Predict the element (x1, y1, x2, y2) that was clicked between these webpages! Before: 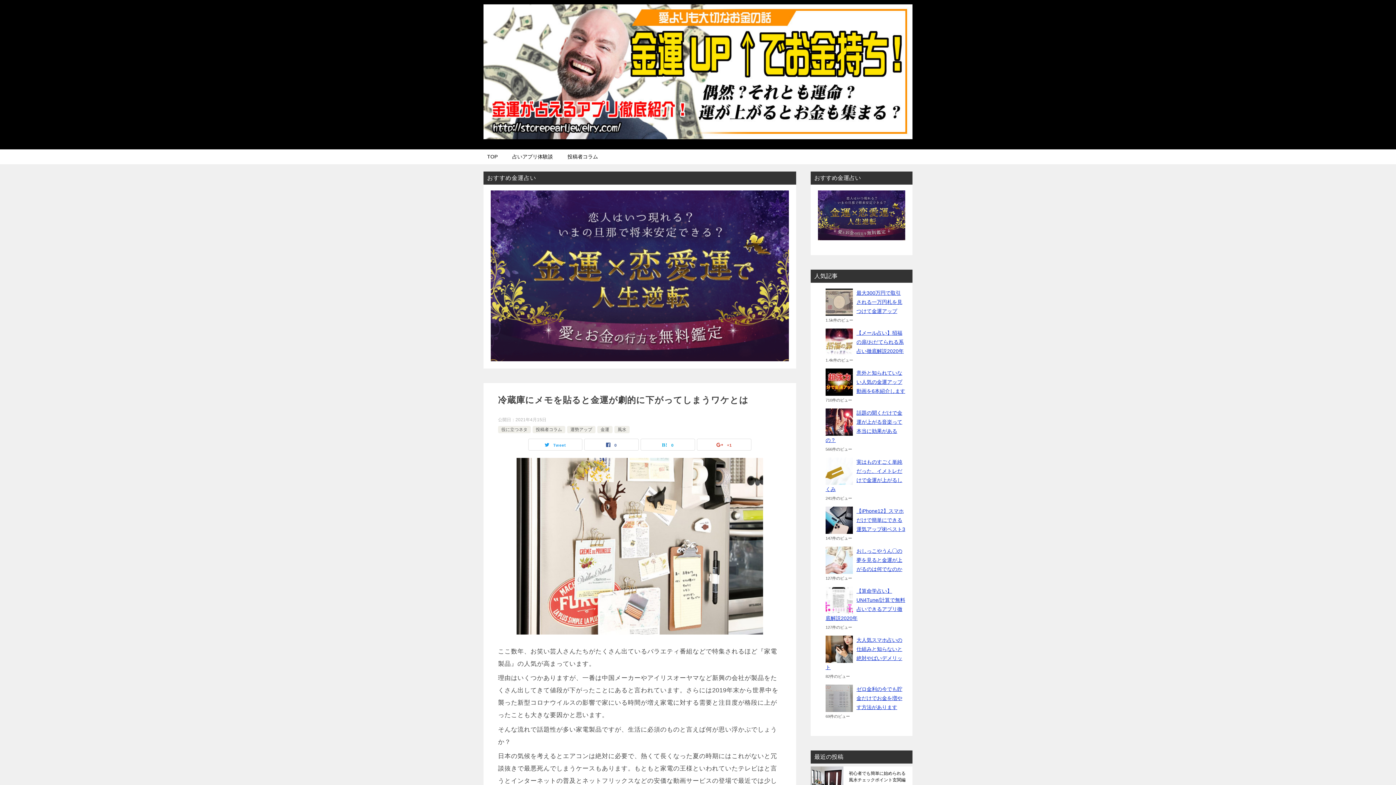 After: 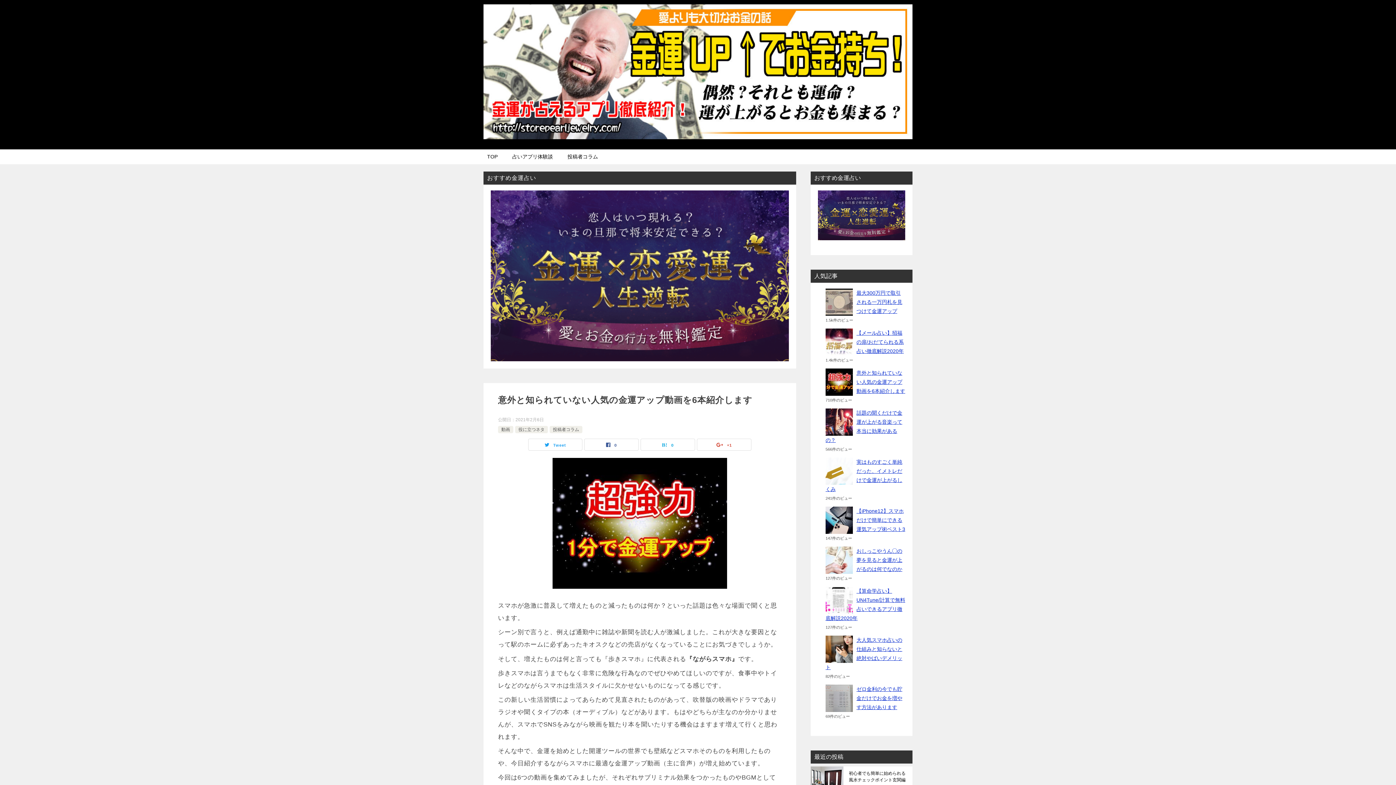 Action: bbox: (856, 370, 905, 394) label: 意外と知られていない人気の金運アップ動画を6本紹介します